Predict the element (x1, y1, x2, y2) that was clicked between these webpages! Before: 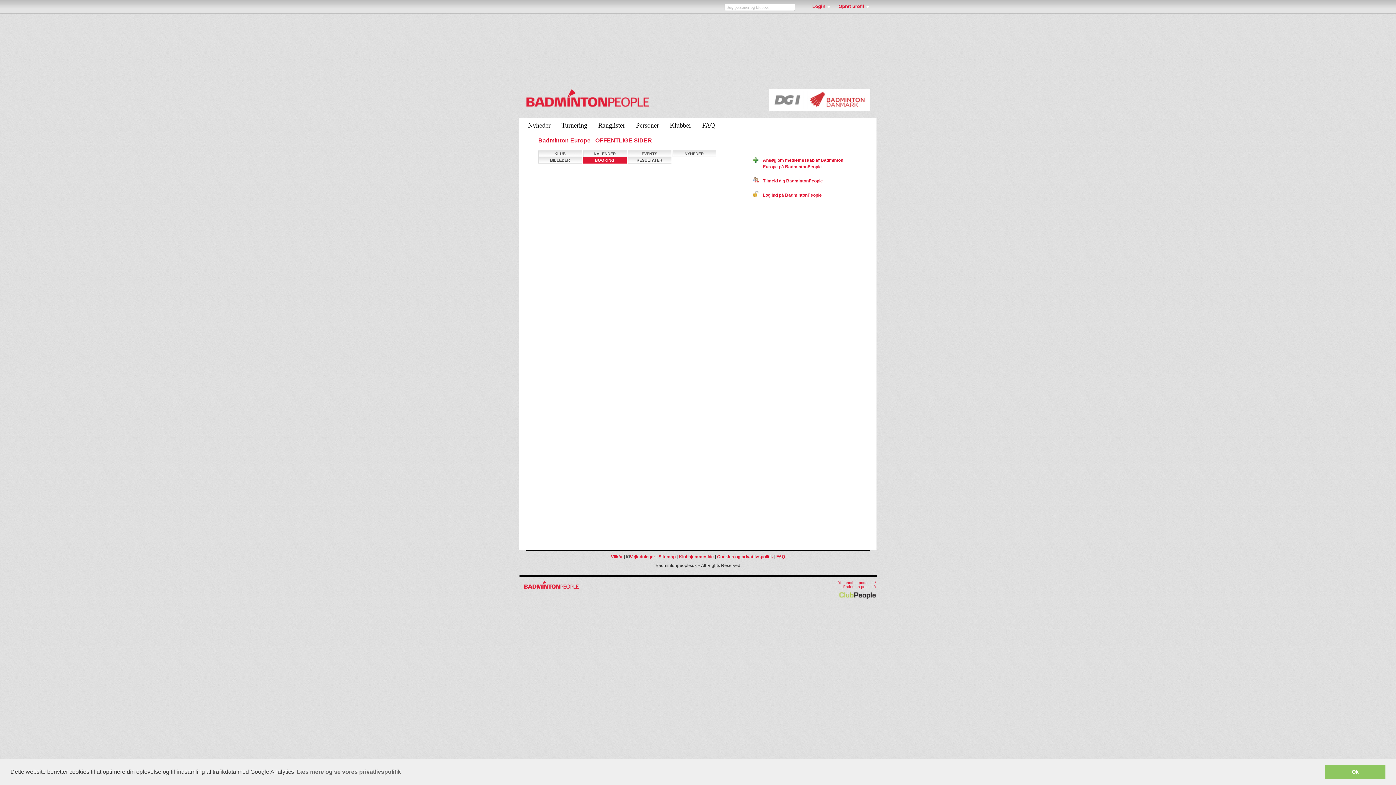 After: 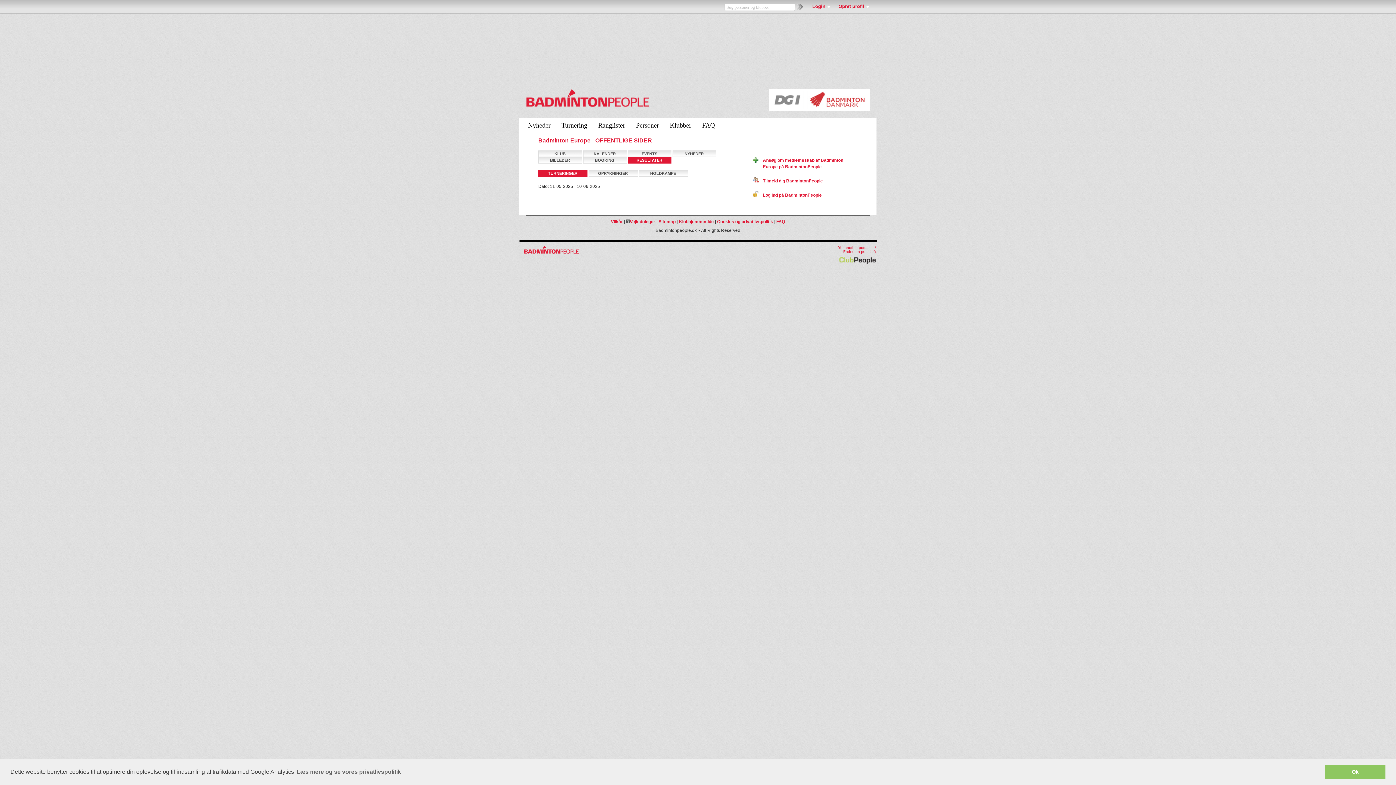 Action: label: RESULTATER bbox: (627, 157, 671, 163)